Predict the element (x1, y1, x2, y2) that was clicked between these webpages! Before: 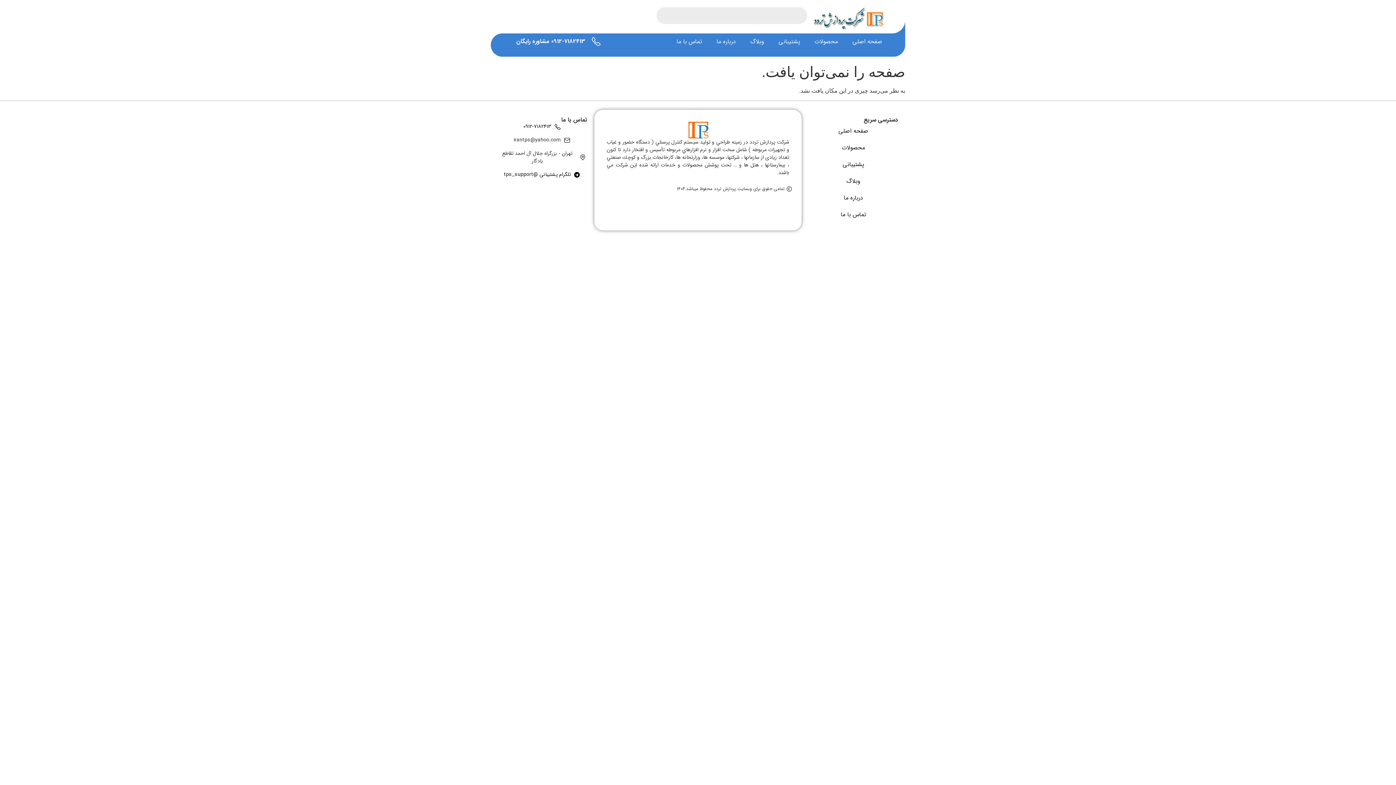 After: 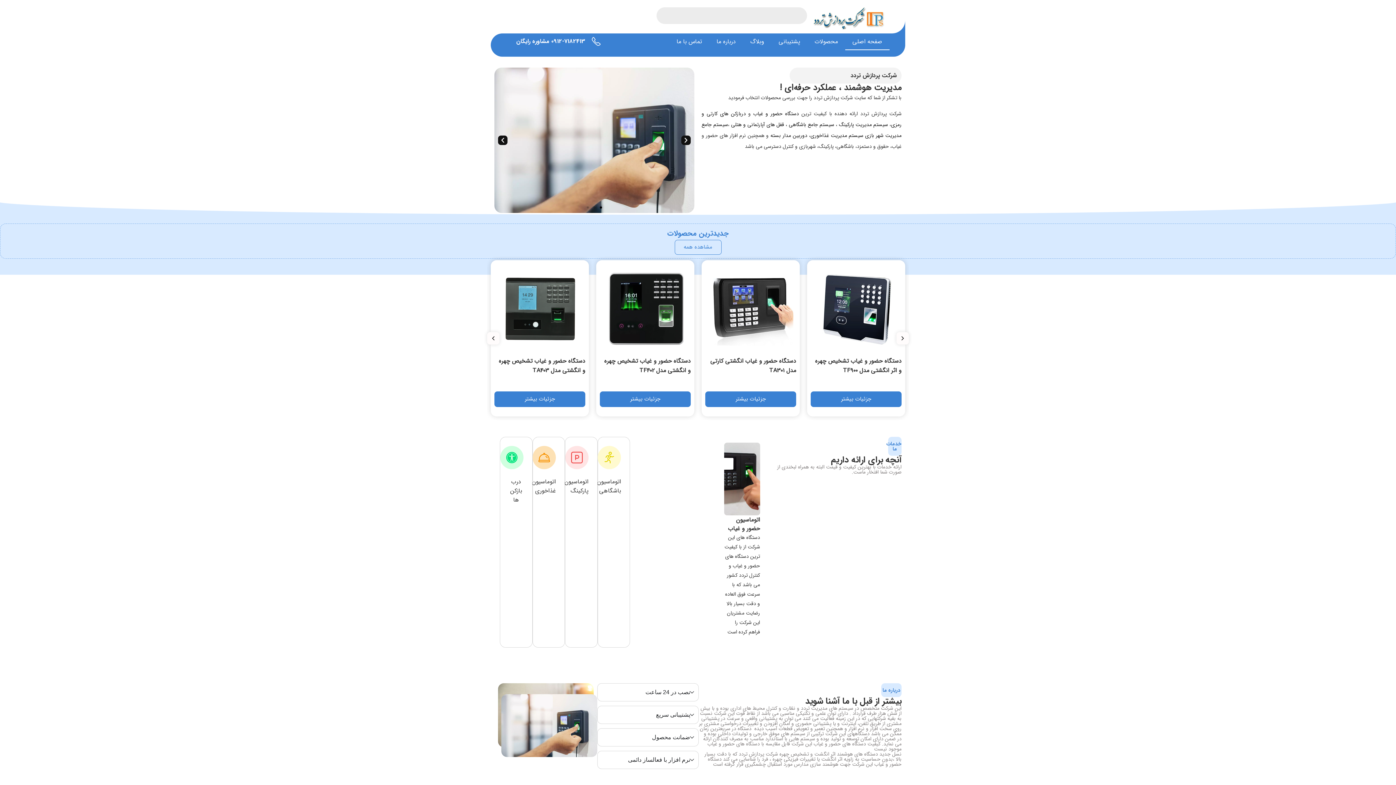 Action: bbox: (807, 7, 890, 29)